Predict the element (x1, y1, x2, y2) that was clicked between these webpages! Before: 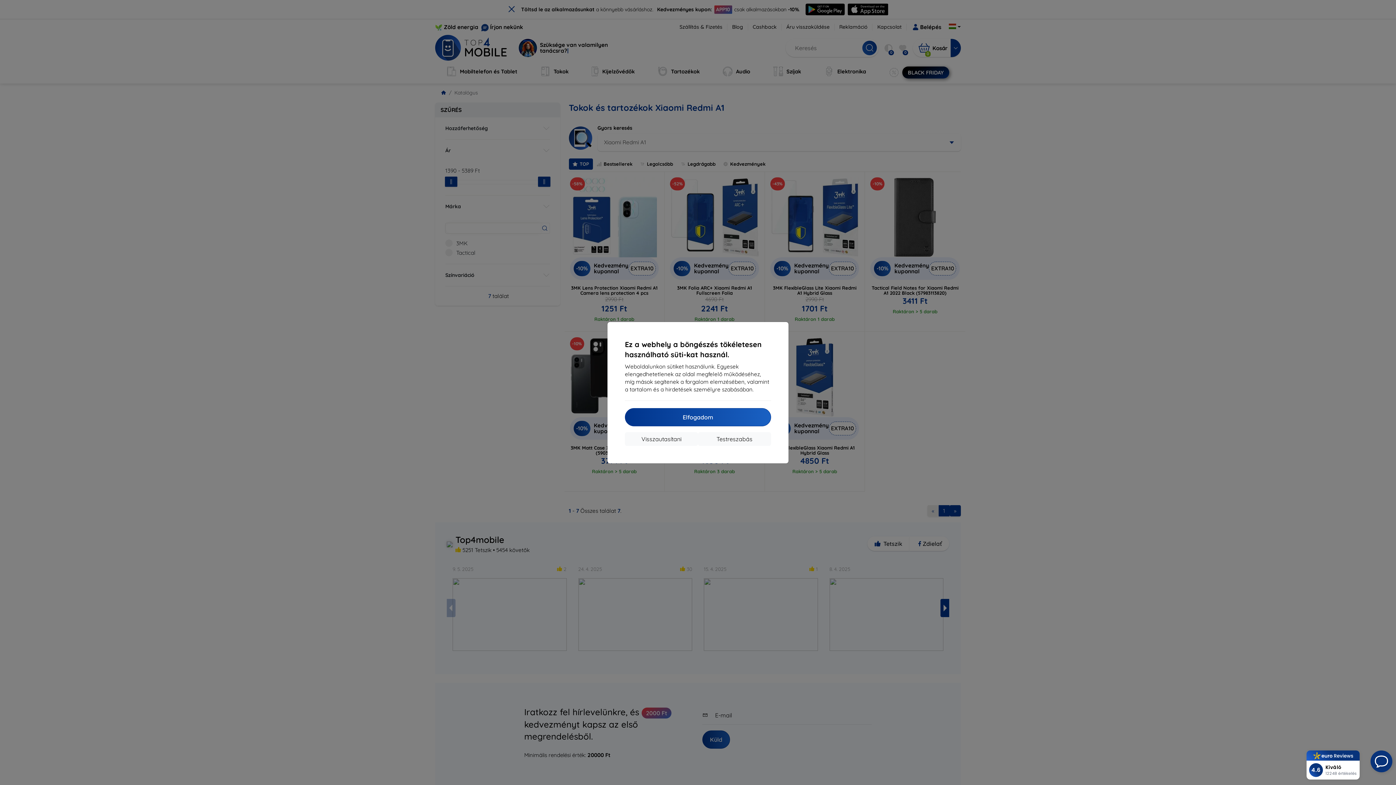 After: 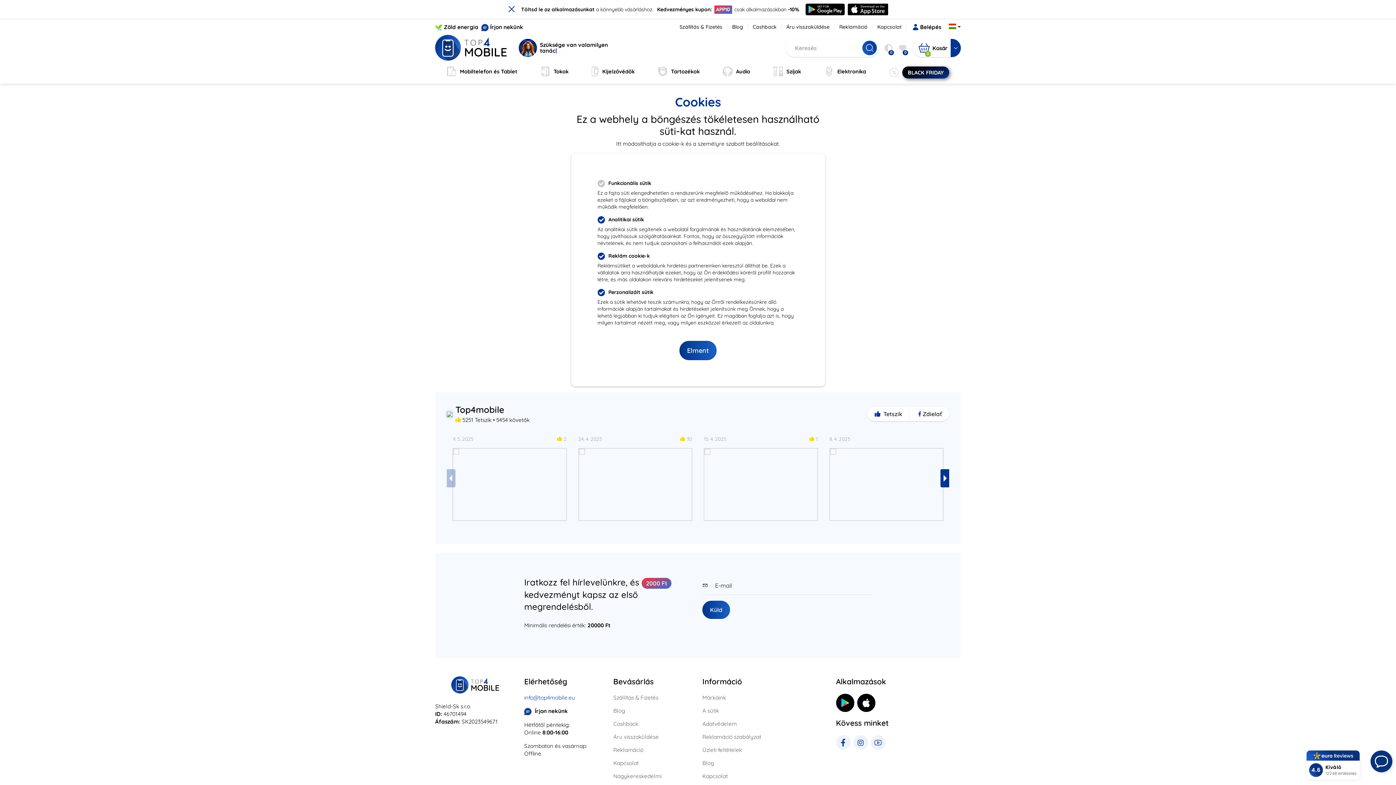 Action: label: Testreszabás bbox: (698, 432, 771, 446)